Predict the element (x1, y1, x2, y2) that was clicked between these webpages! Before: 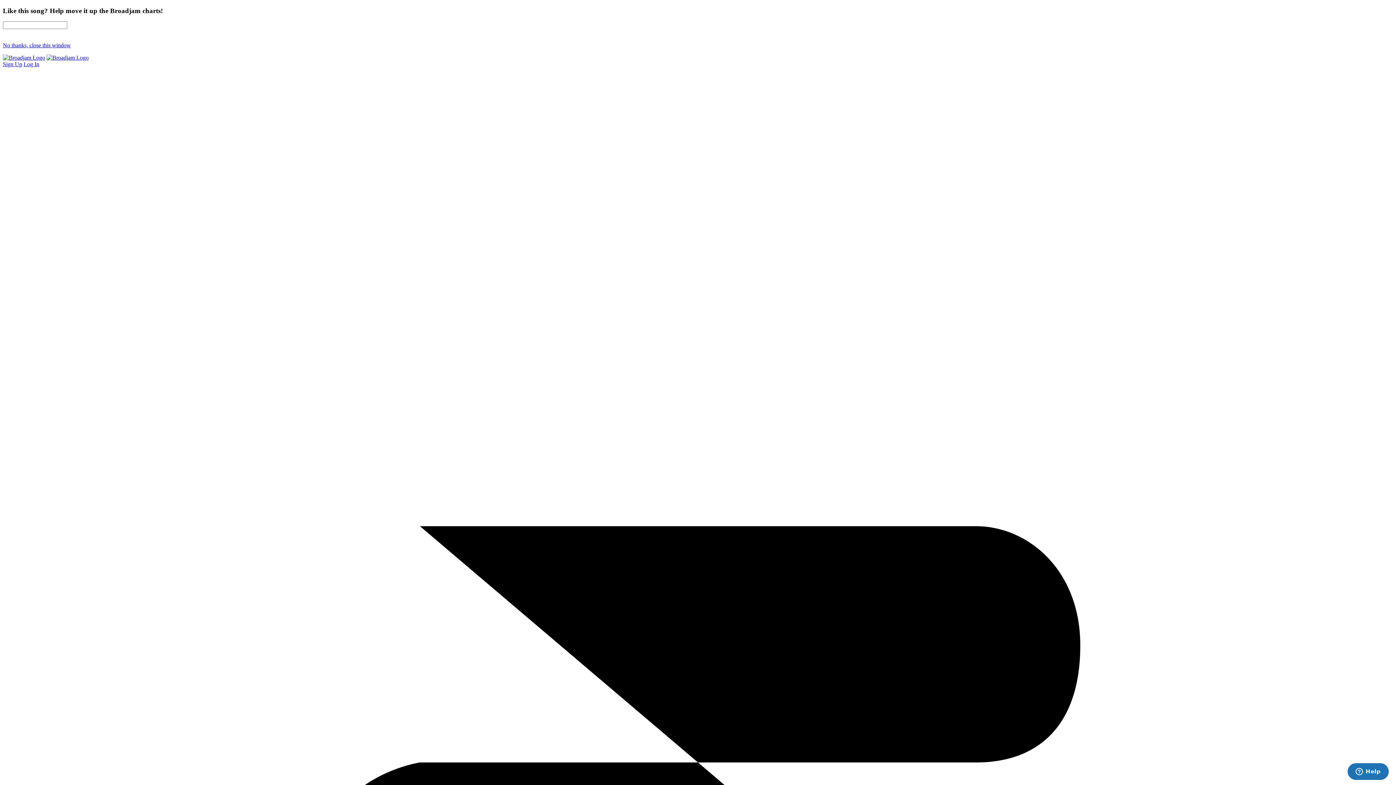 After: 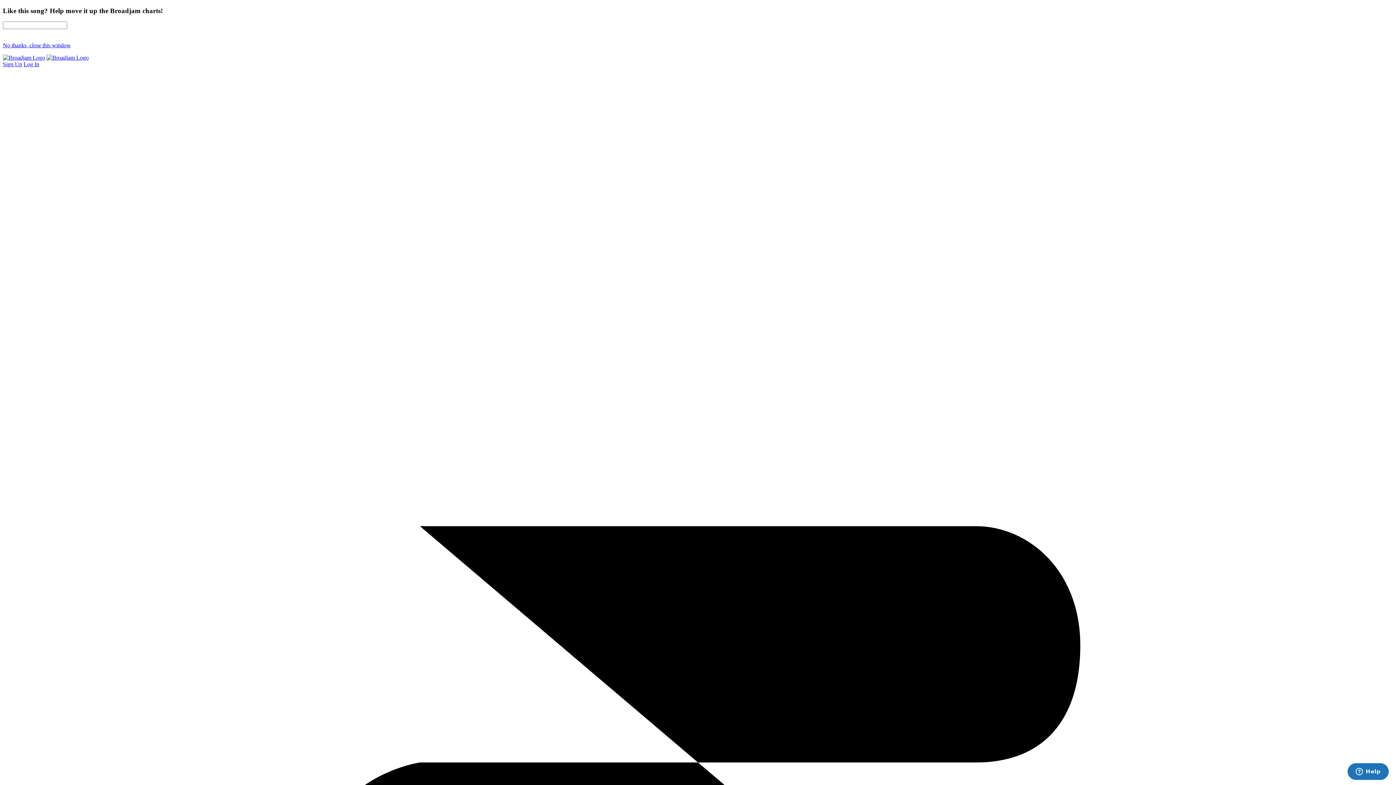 Action: label: Log In bbox: (23, 61, 39, 67)